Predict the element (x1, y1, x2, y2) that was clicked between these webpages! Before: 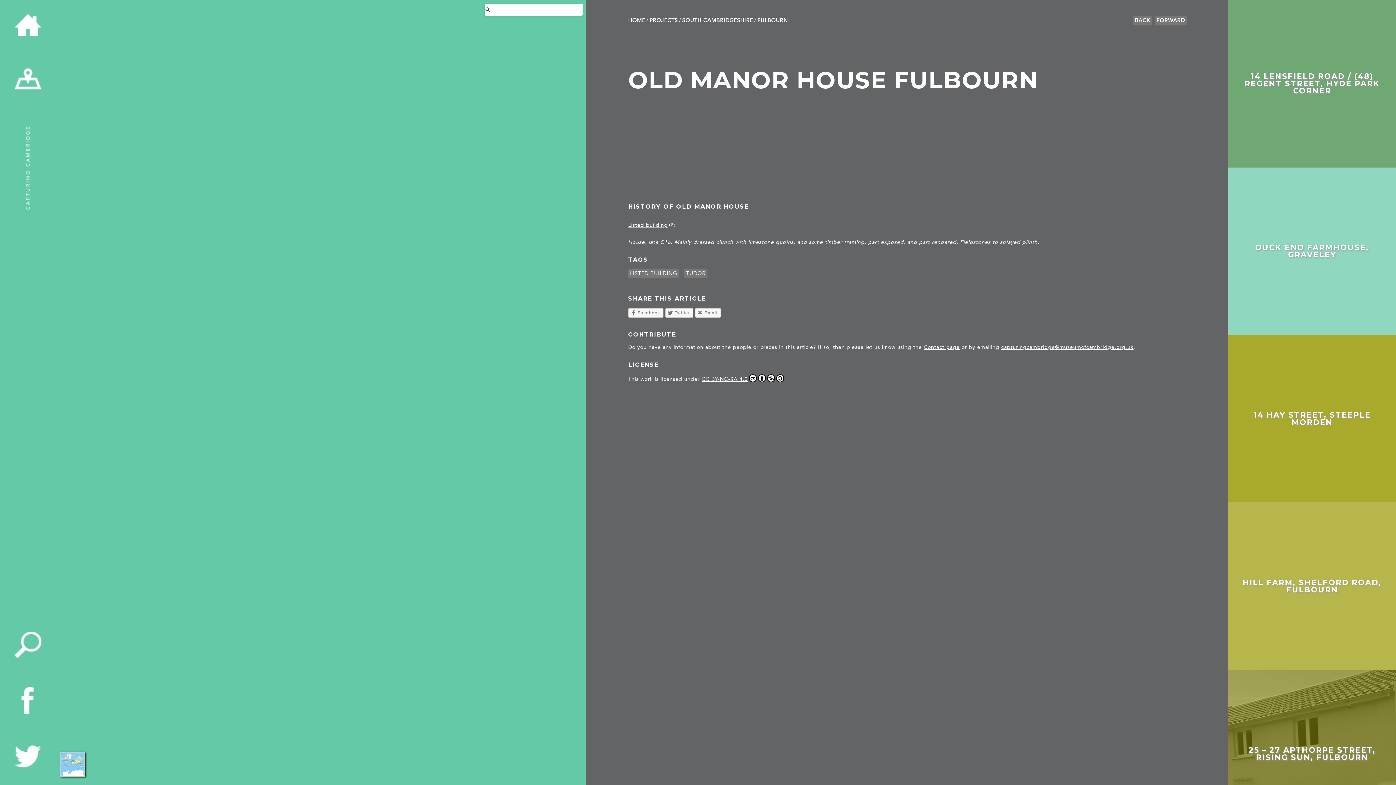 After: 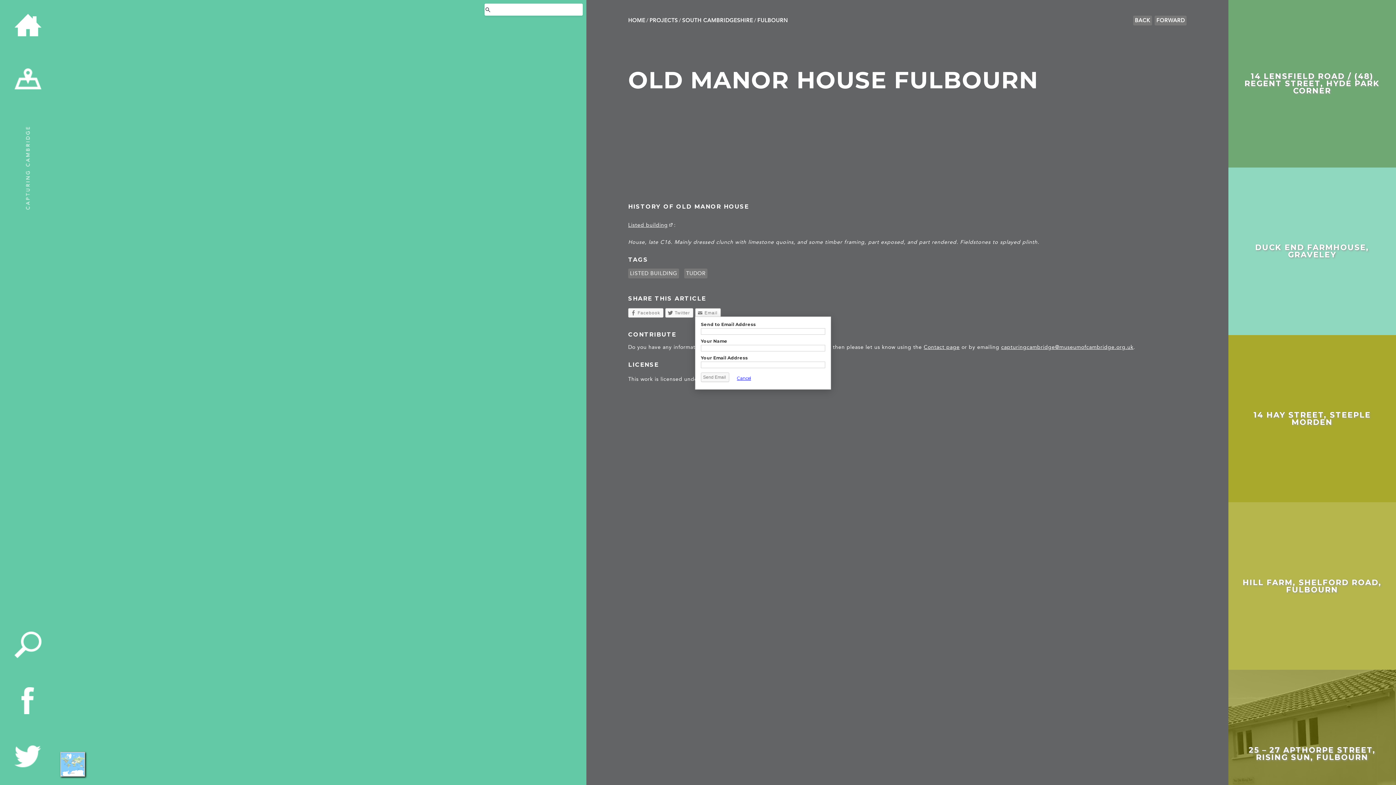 Action: label: Email bbox: (695, 308, 721, 317)